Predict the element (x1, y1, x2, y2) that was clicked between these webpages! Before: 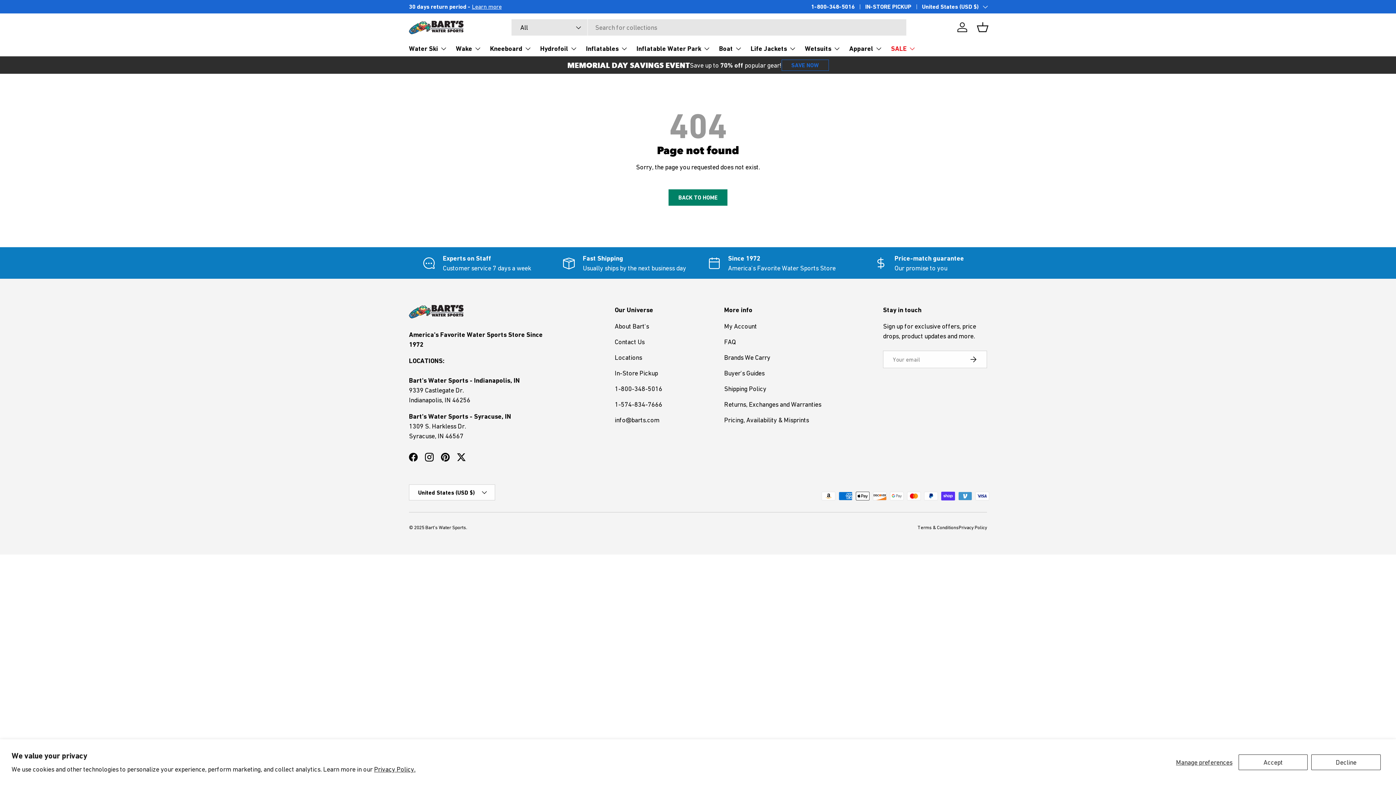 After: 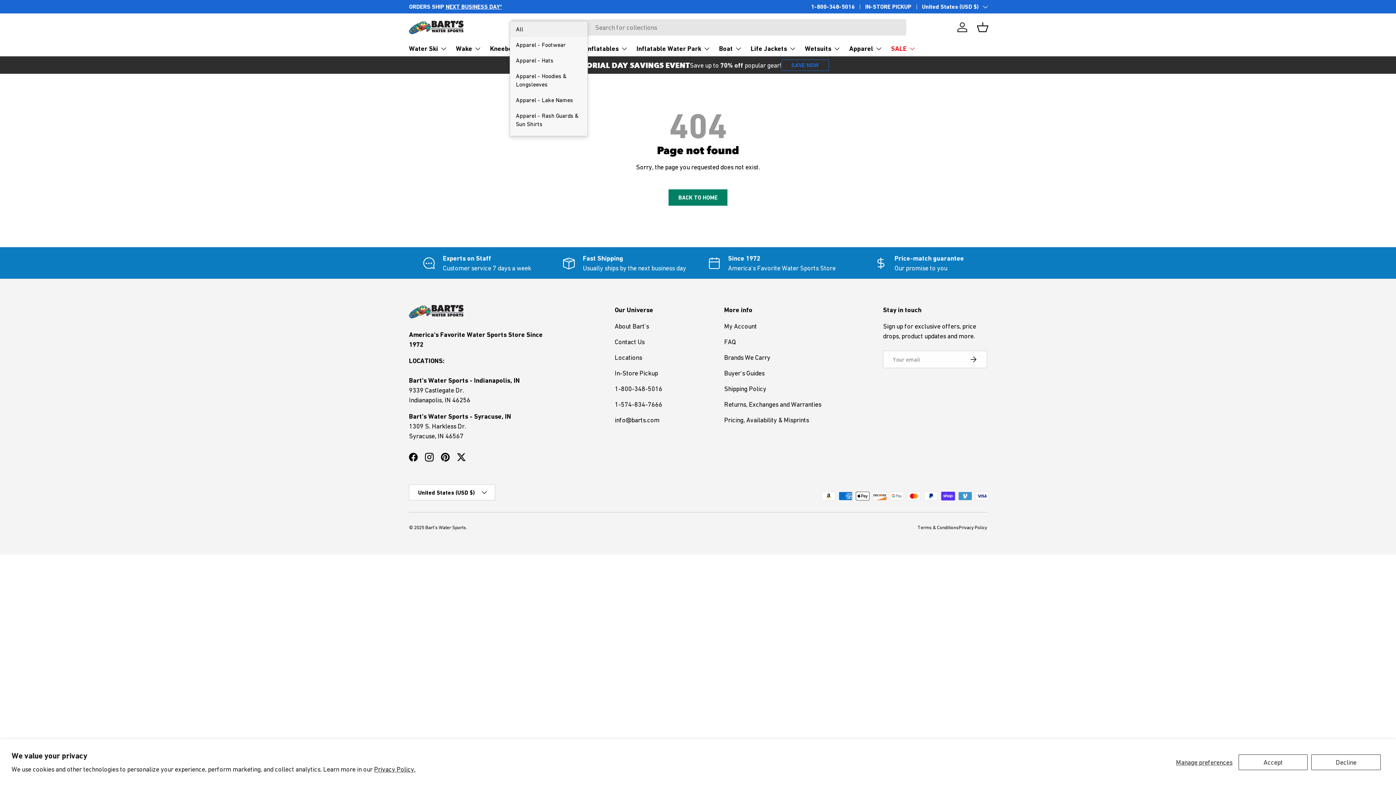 Action: label: All bbox: (511, 19, 588, 35)